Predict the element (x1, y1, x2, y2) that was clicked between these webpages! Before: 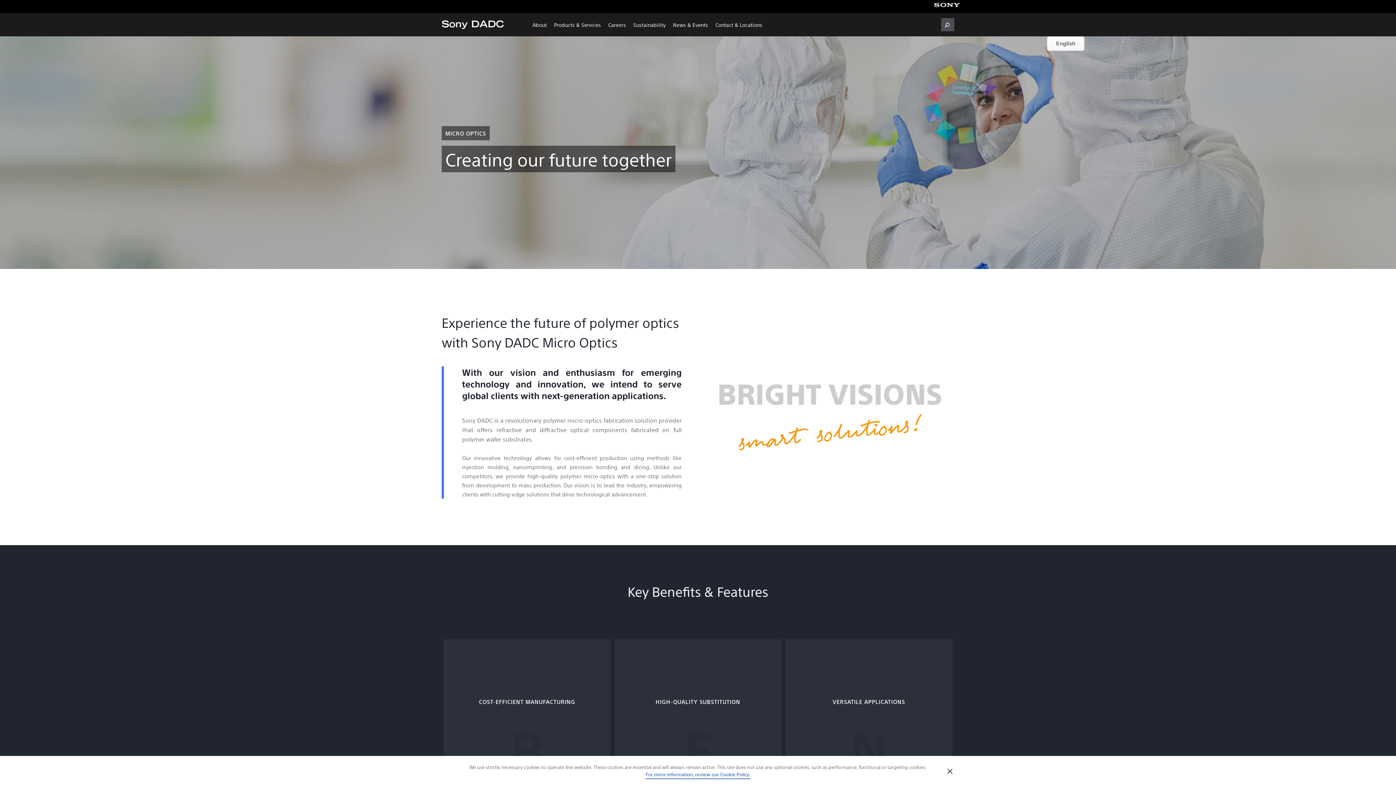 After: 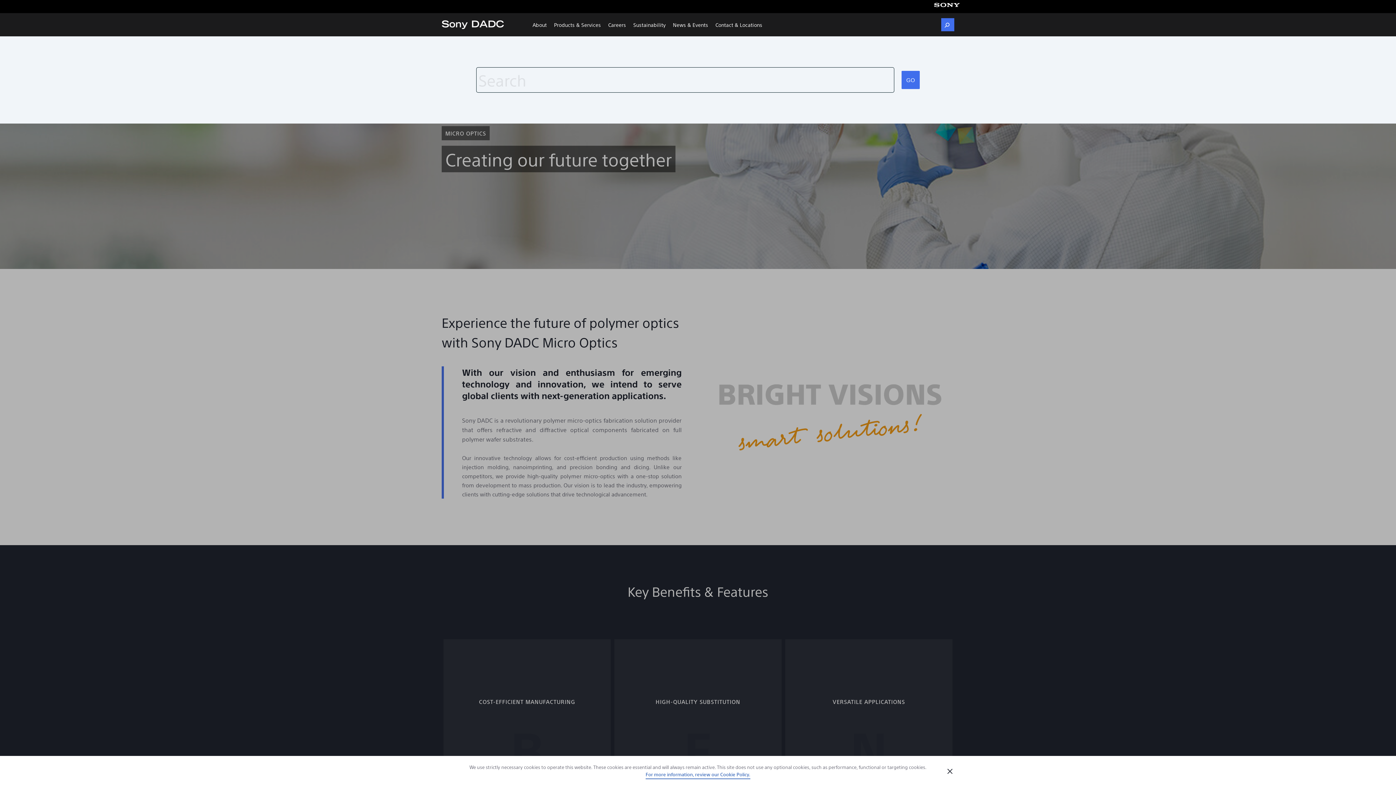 Action: label:   bbox: (941, 18, 954, 31)